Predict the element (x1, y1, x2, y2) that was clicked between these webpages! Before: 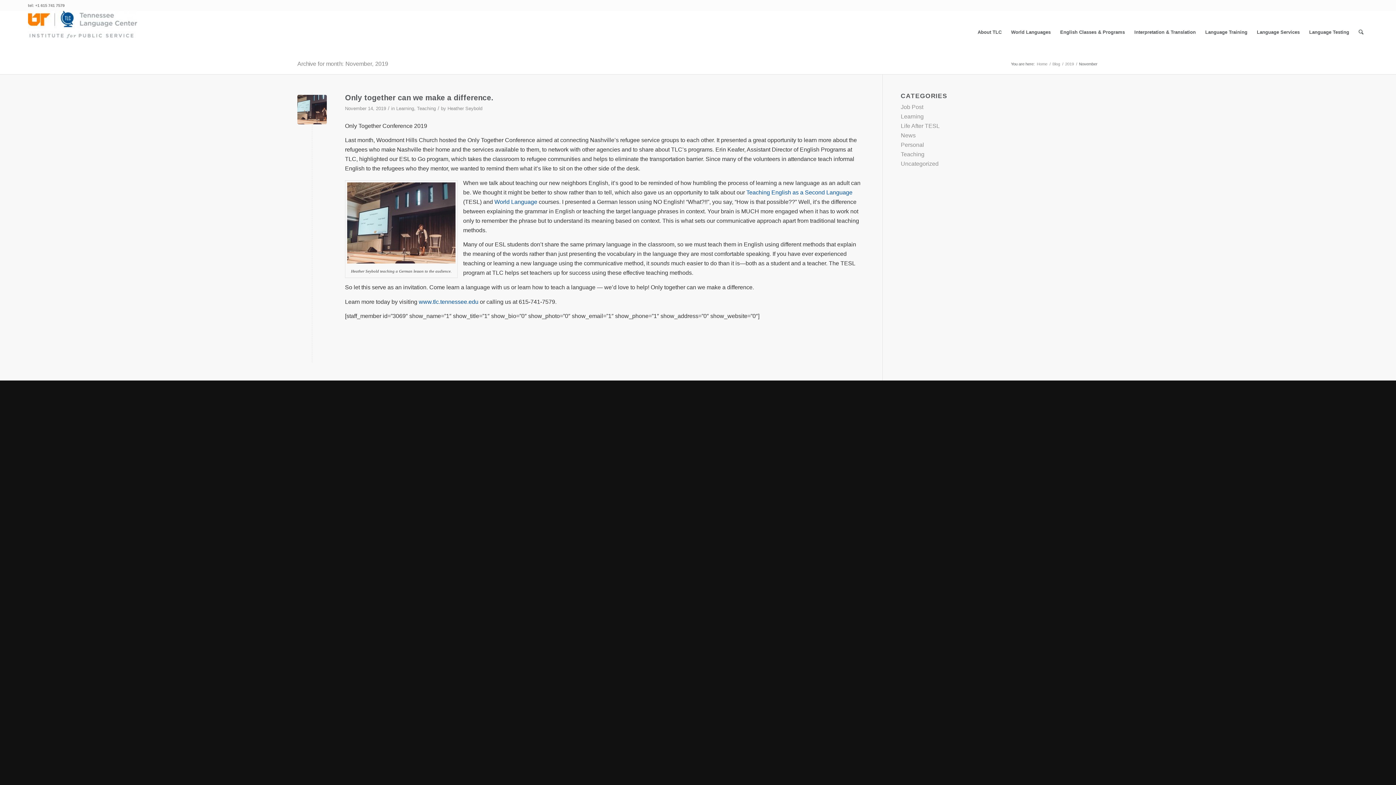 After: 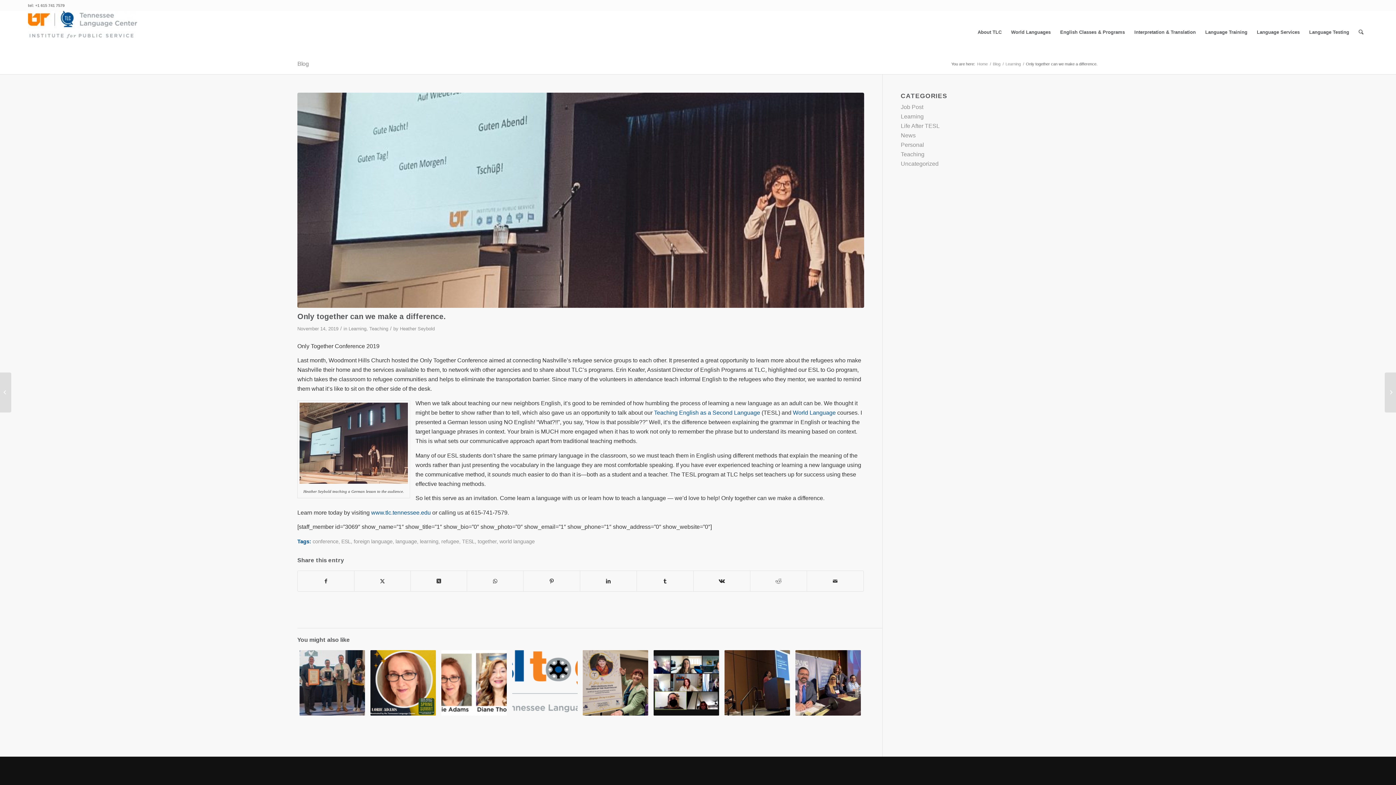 Action: bbox: (345, 93, 493, 101) label: Only together can we make a difference.